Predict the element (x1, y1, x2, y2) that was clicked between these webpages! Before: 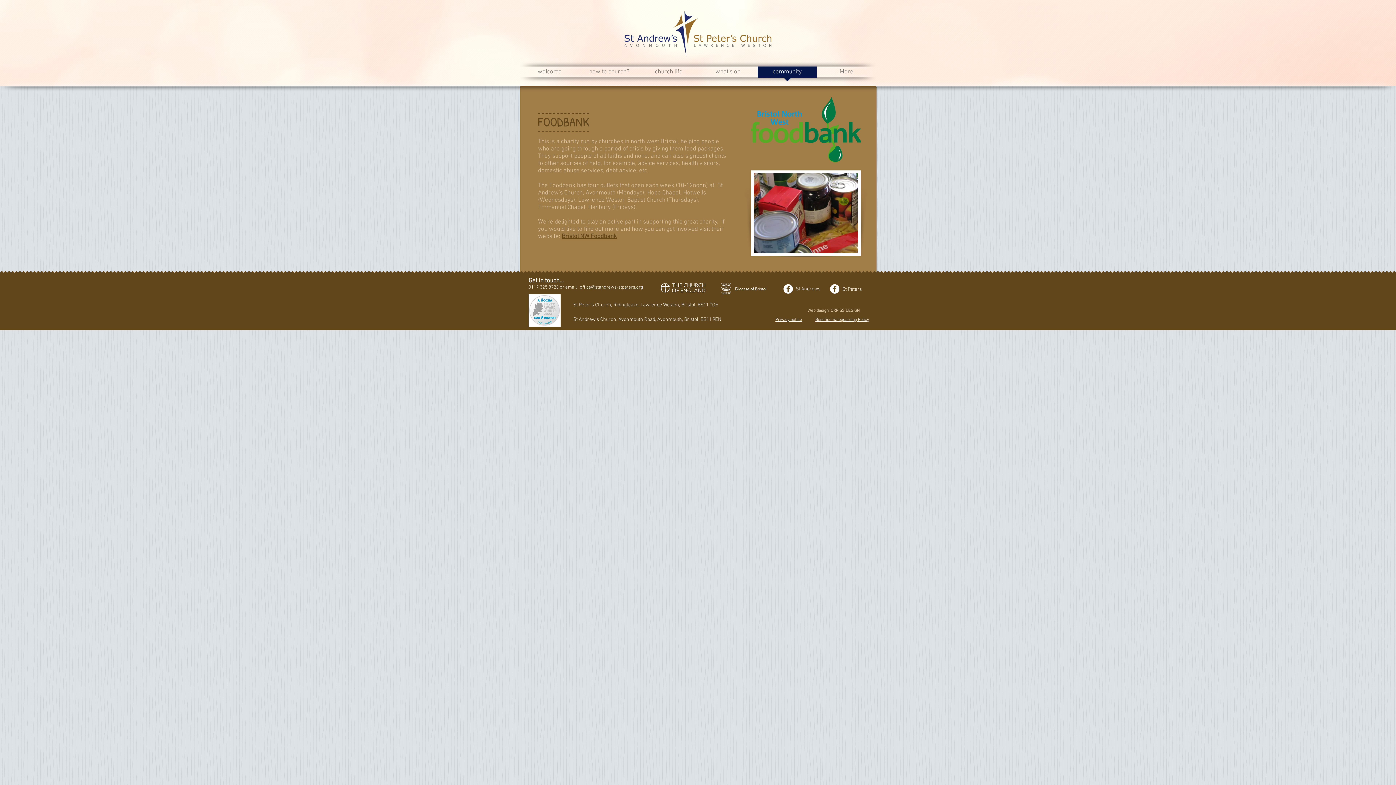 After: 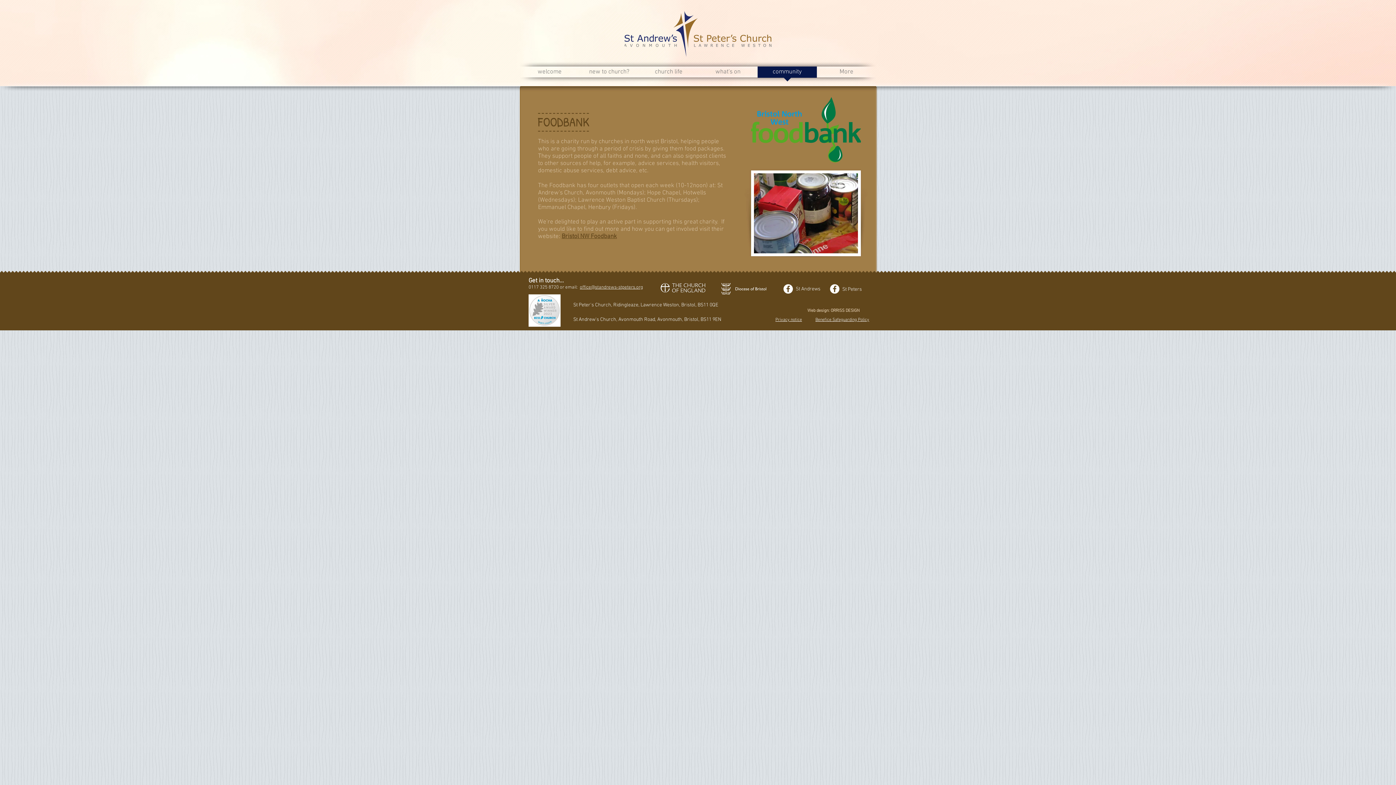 Action: bbox: (561, 233, 617, 240) label: Bristol NW Foodbank